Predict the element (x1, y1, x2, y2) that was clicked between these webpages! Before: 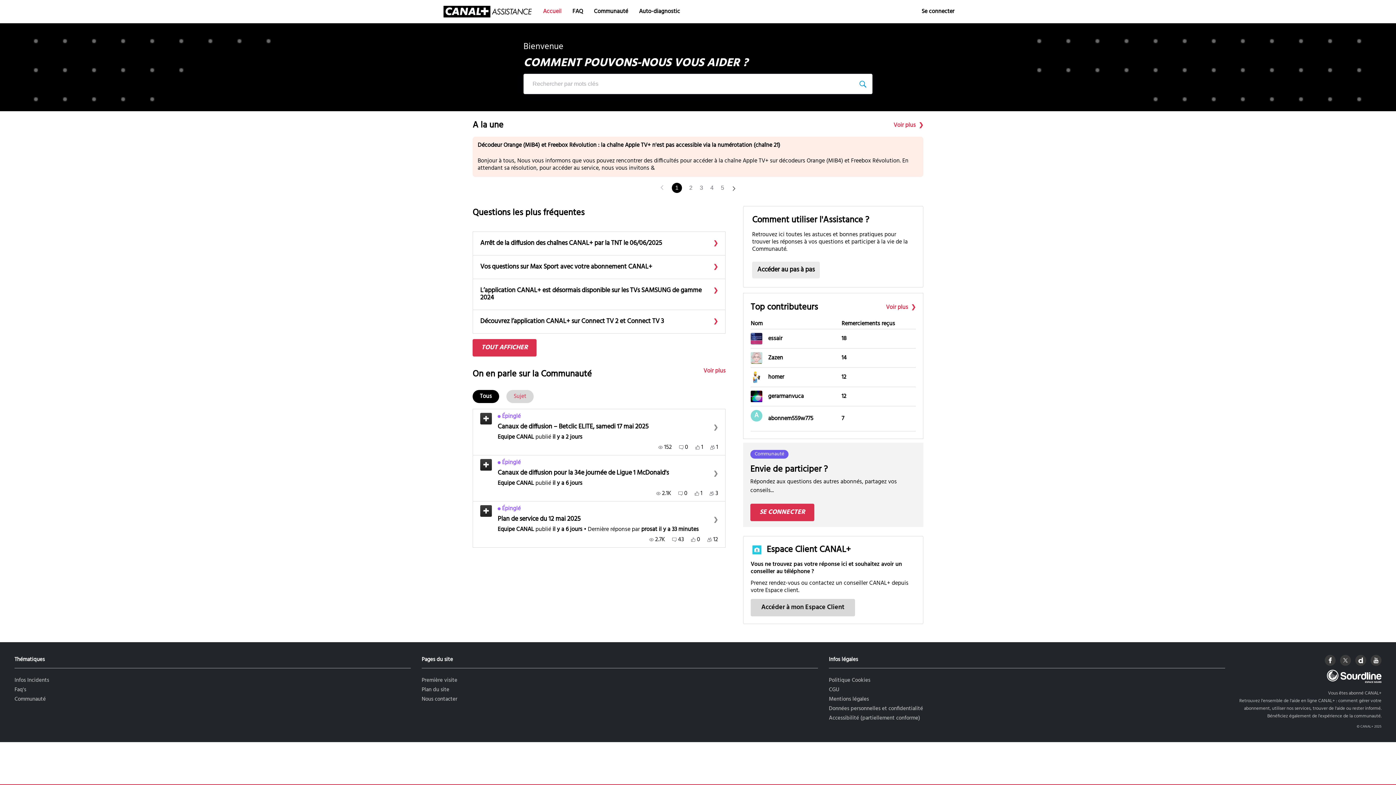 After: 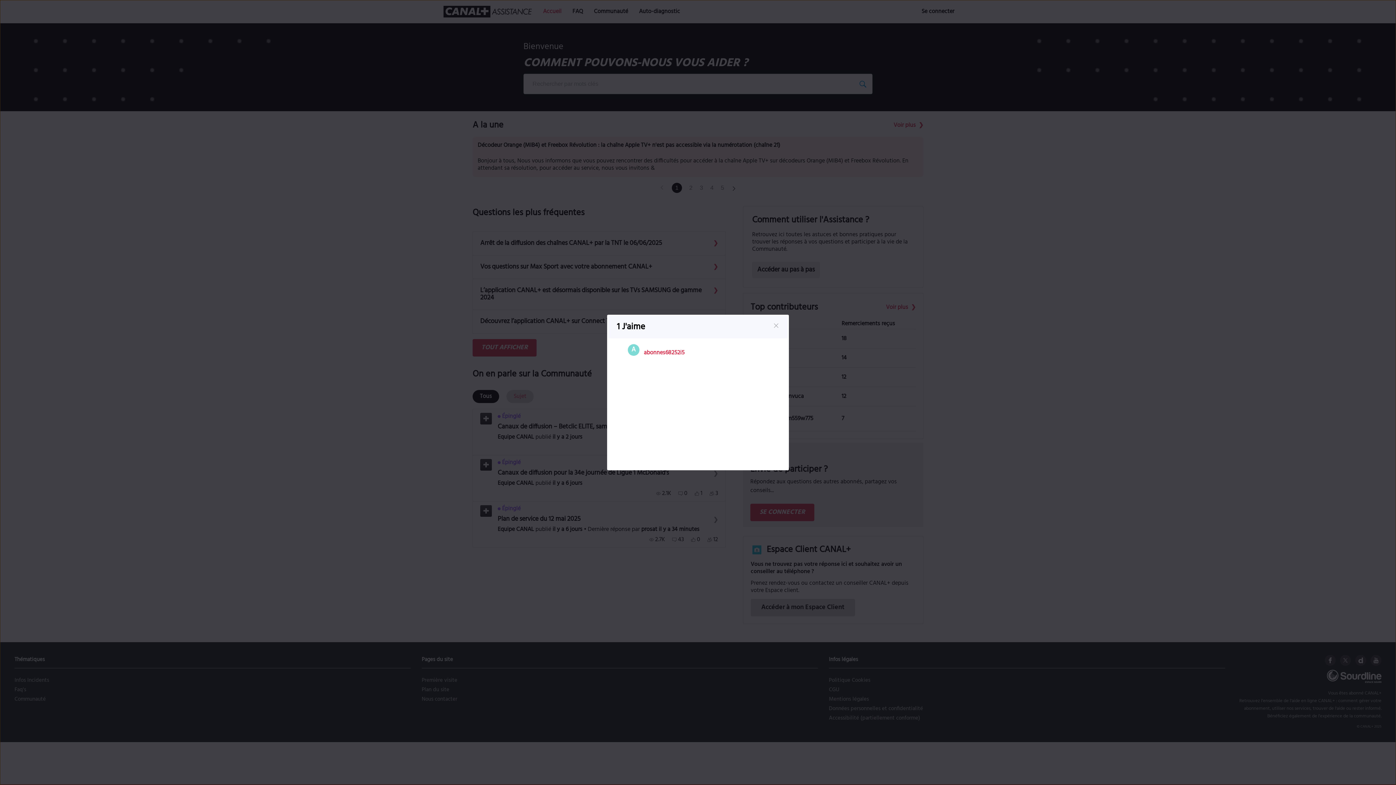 Action: label: 1 bbox: (695, 444, 703, 451)